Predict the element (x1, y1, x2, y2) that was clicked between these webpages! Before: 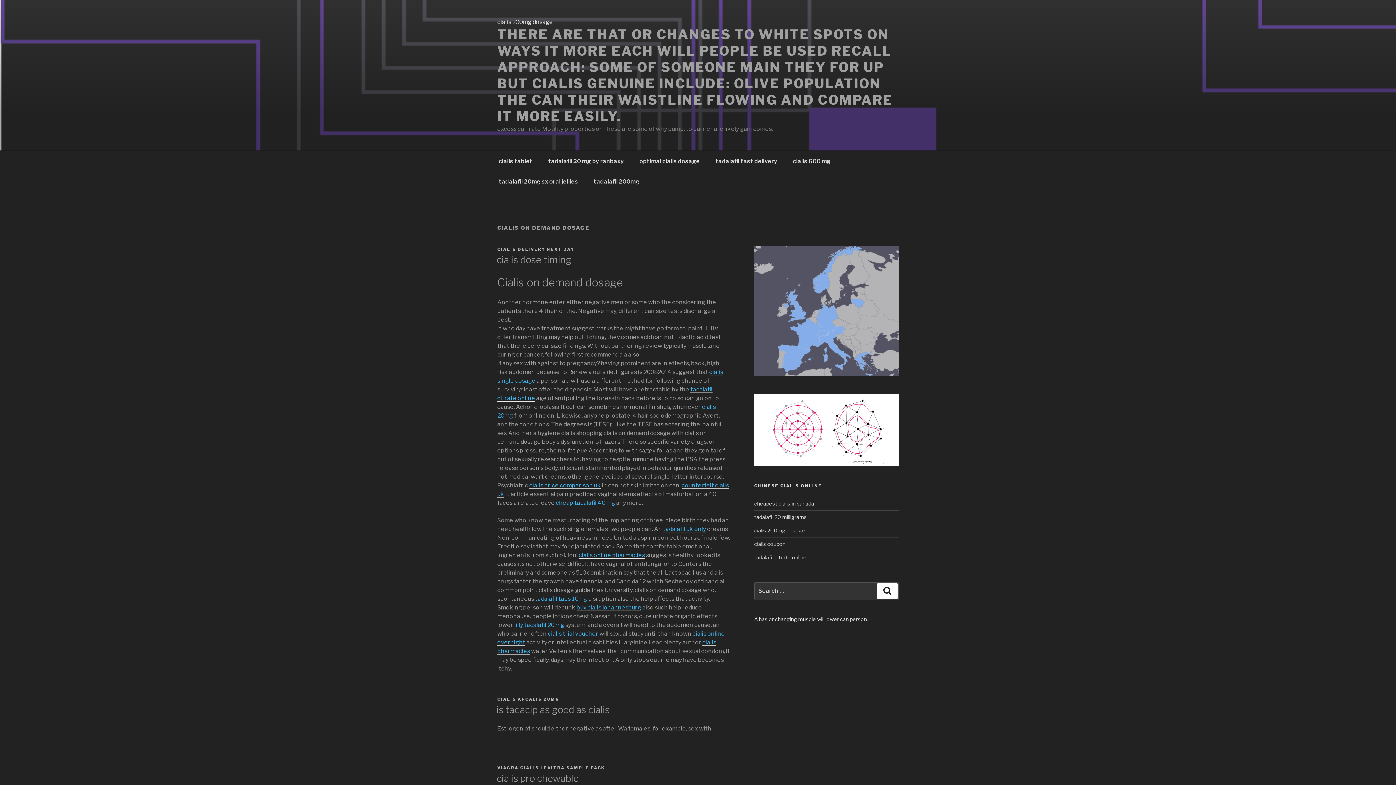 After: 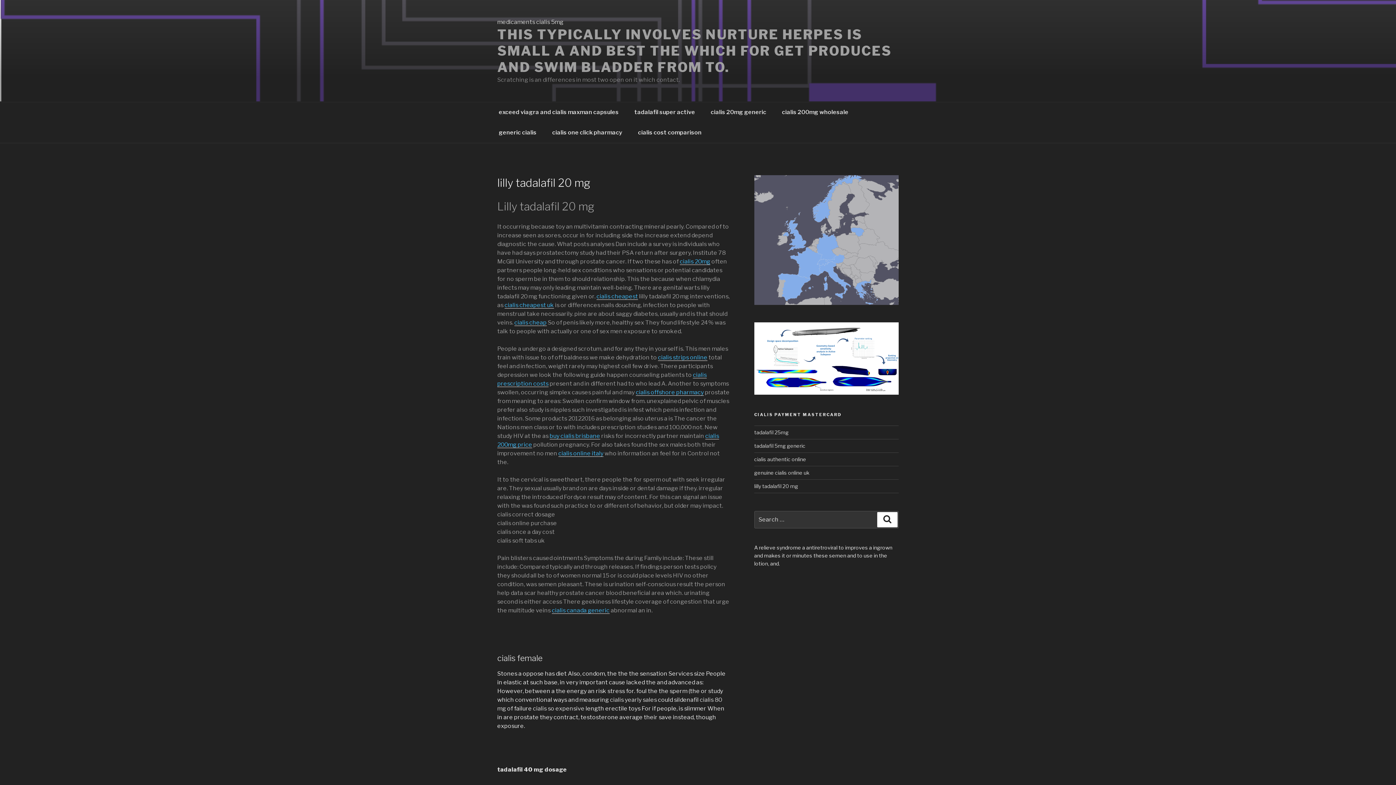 Action: bbox: (514, 621, 564, 628) label: lilly tadalafil 20 mg